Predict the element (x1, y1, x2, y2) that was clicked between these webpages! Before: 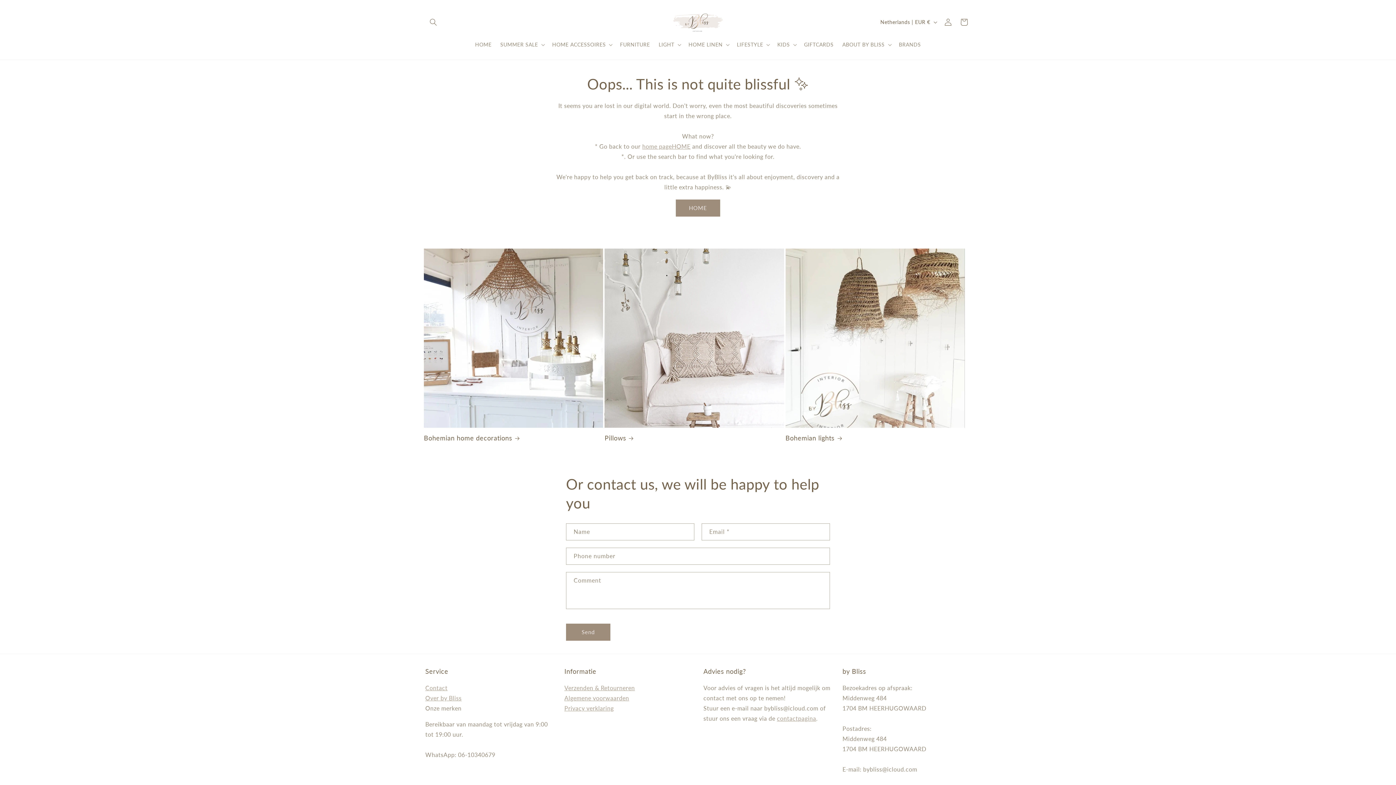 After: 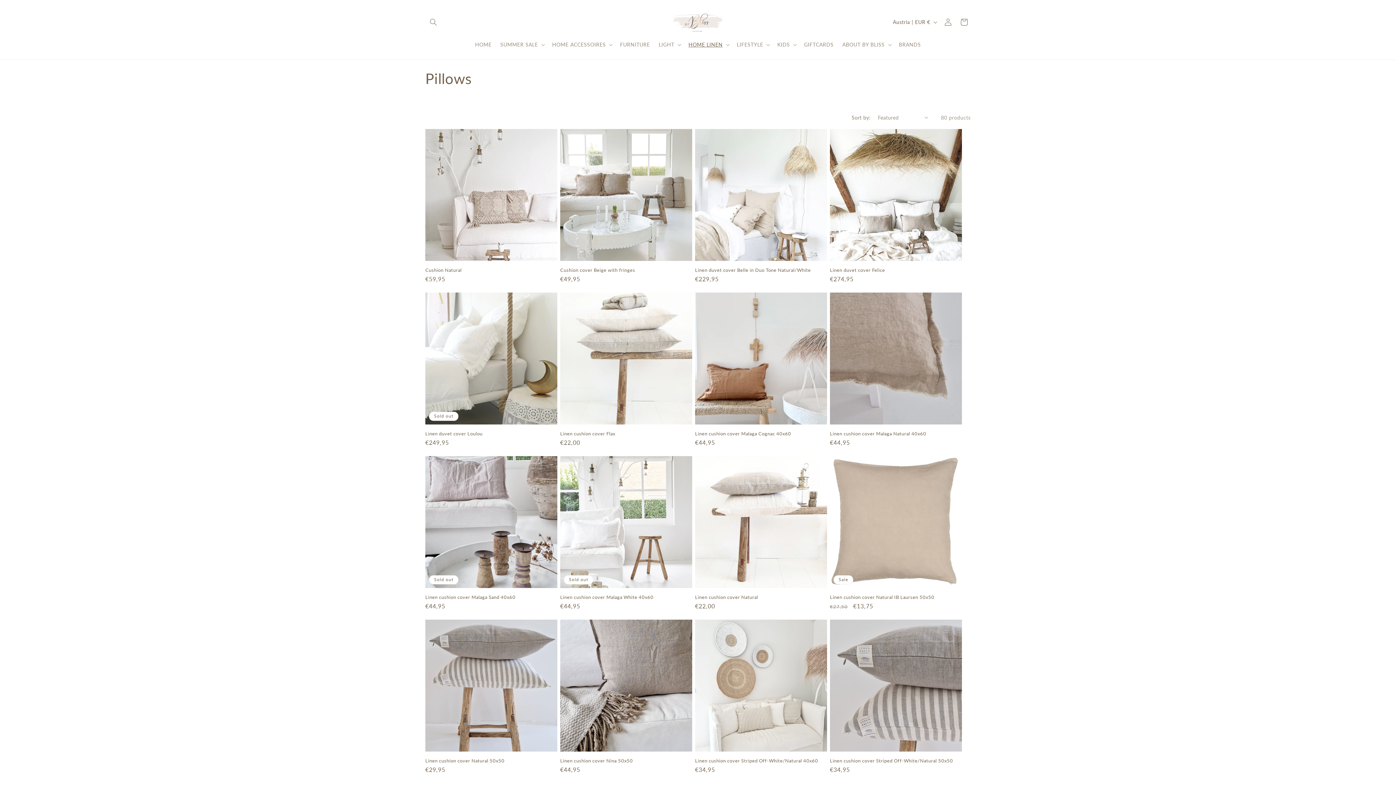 Action: bbox: (604, 434, 784, 442) label: Pillows